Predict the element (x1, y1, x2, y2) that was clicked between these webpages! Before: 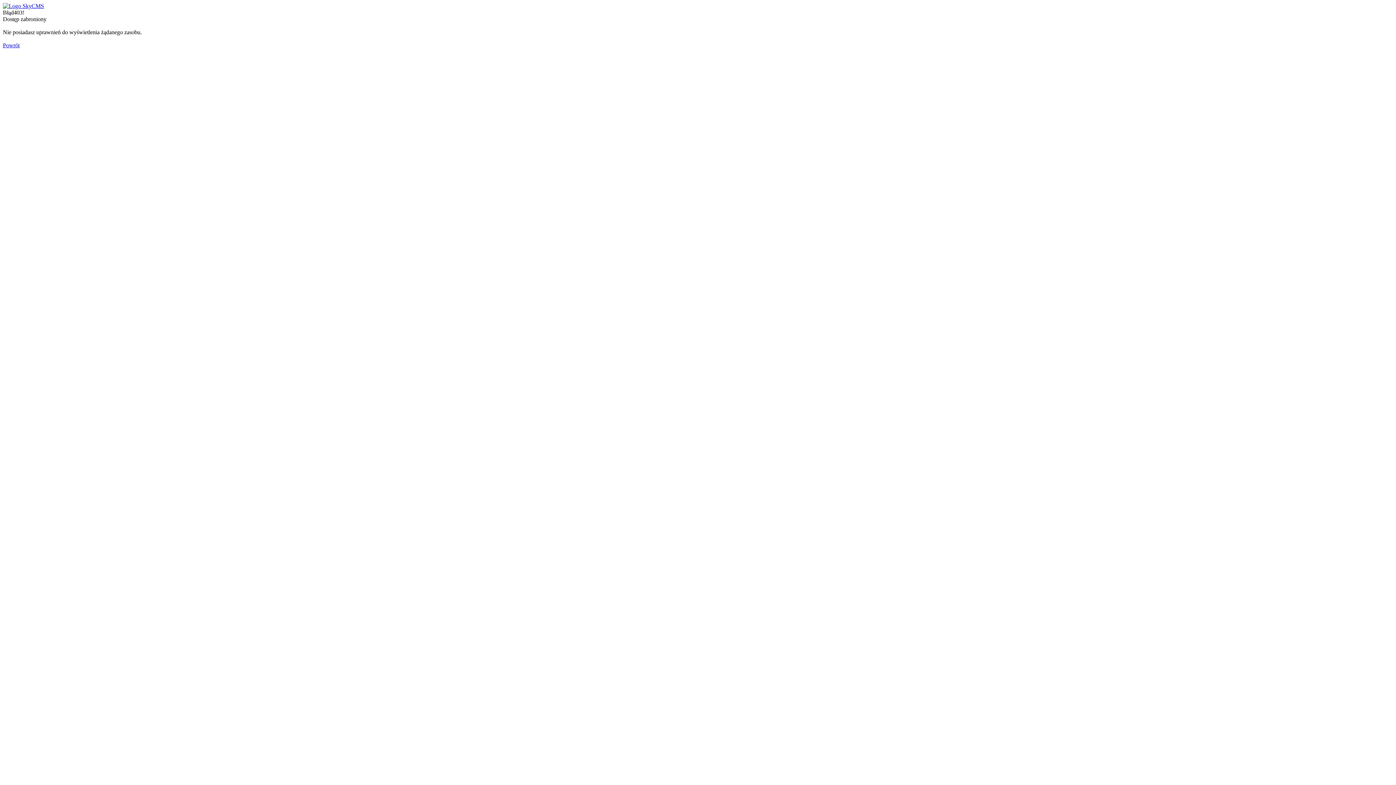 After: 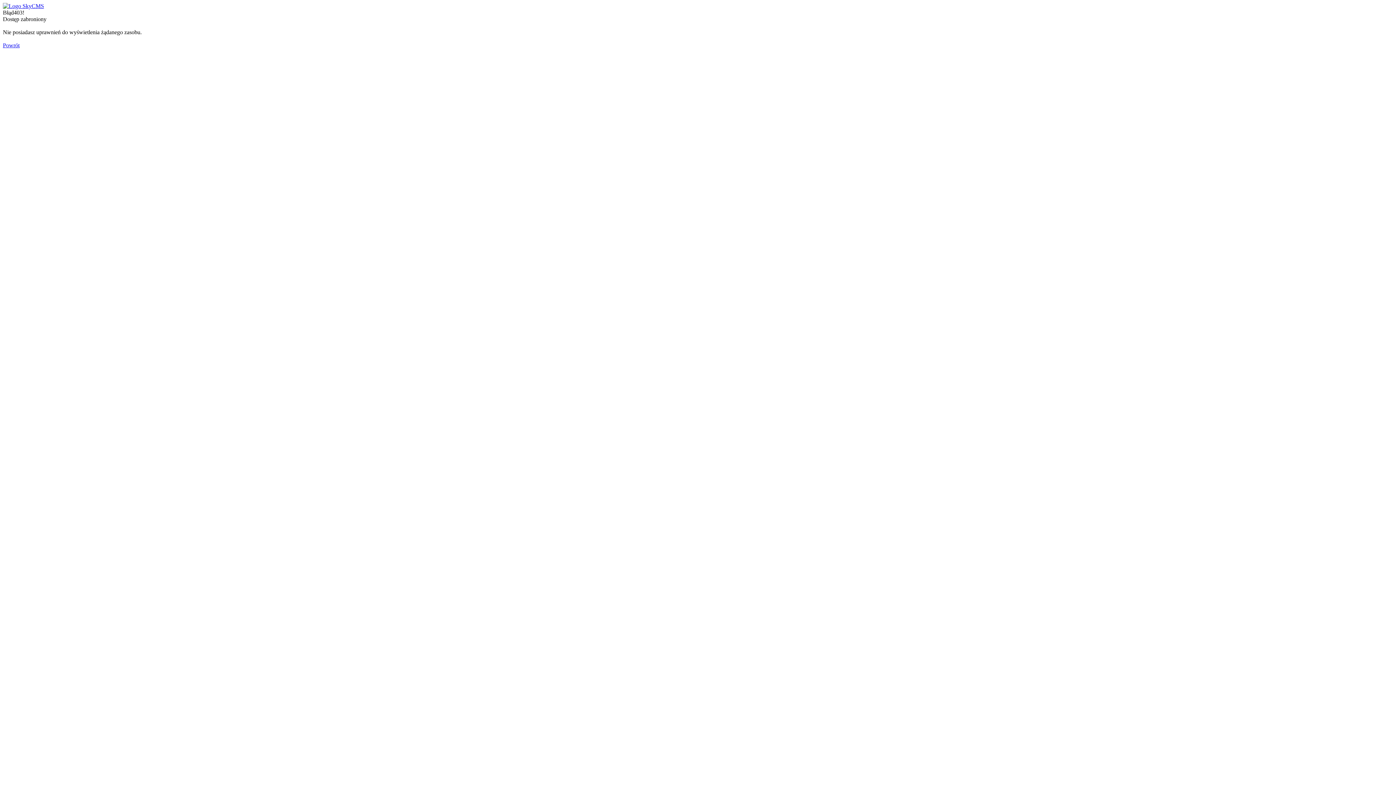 Action: bbox: (2, 2, 44, 9)